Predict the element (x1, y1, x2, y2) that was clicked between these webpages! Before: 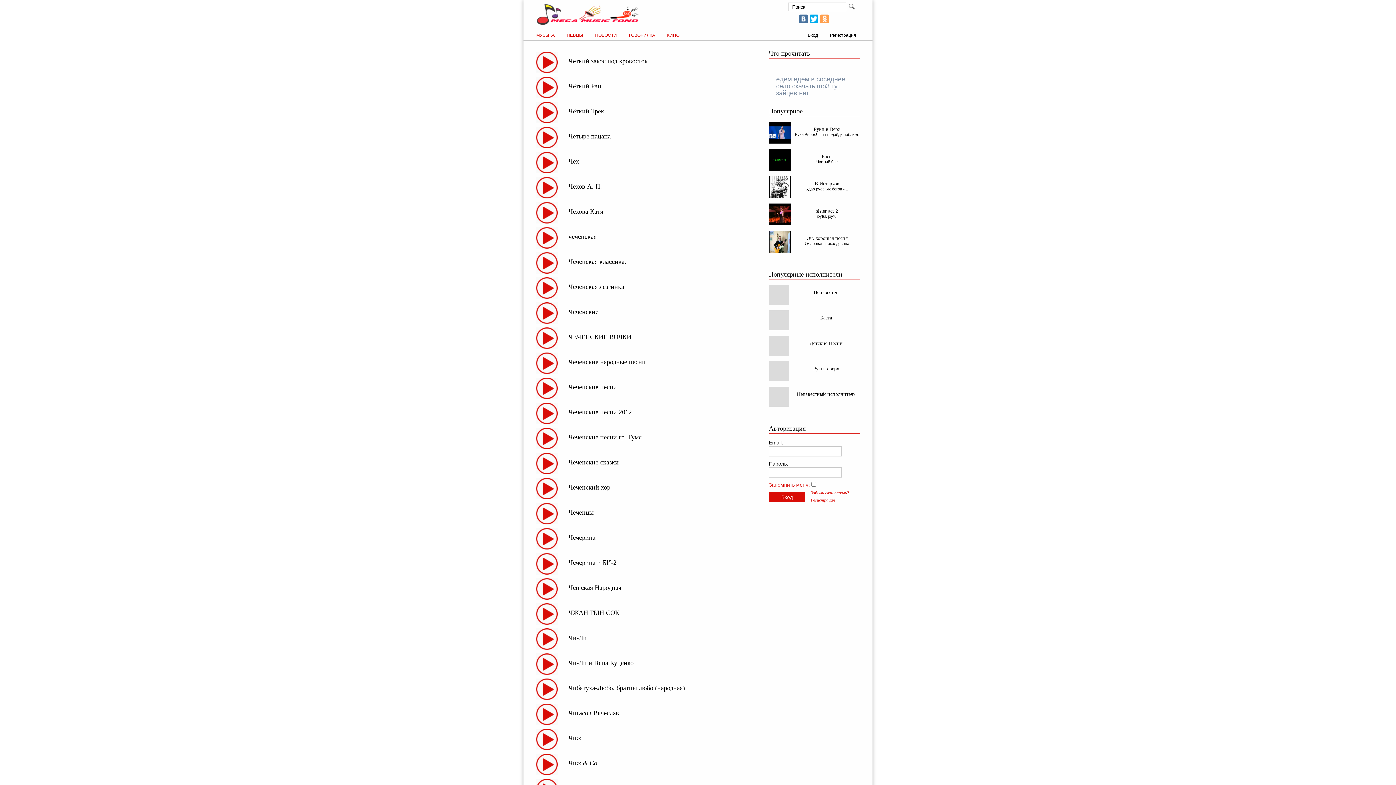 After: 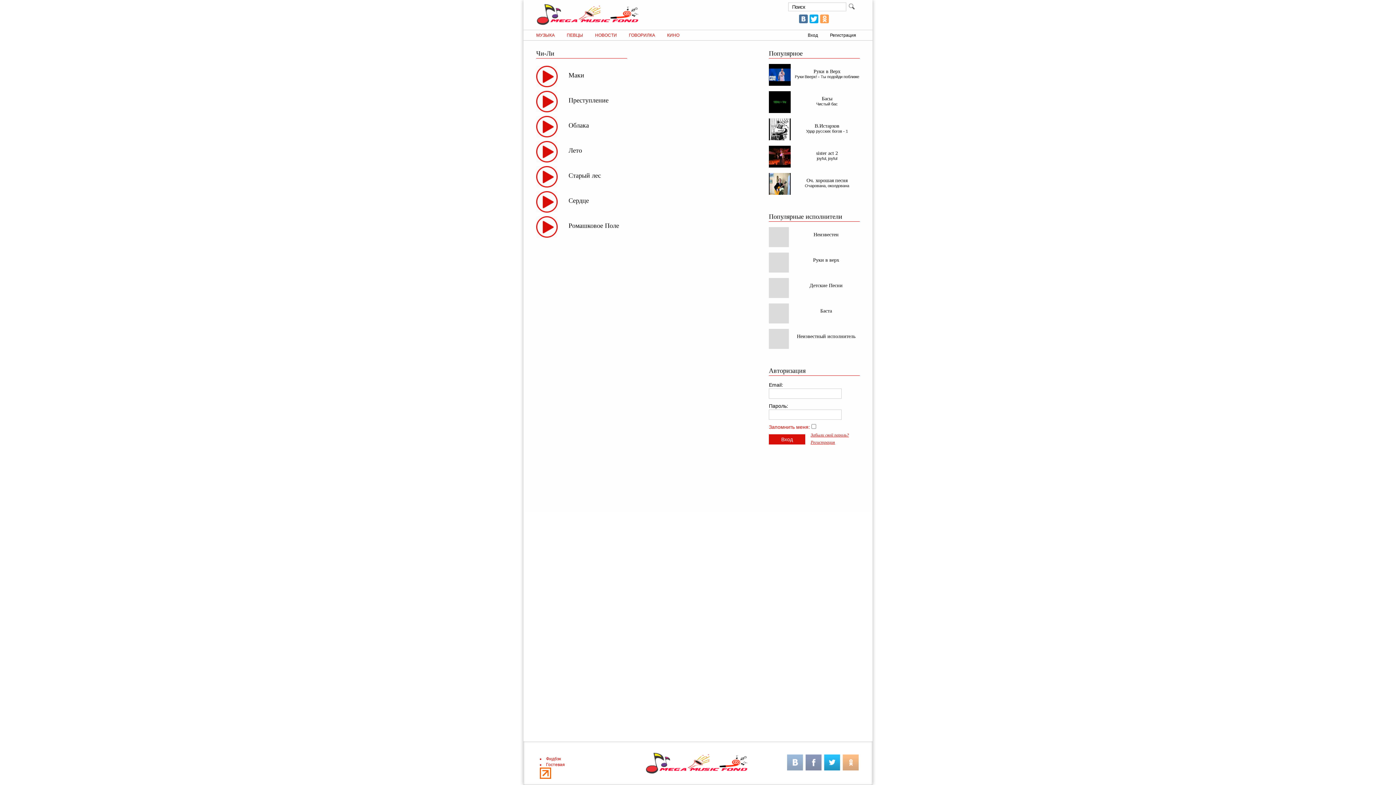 Action: label: Чи-Ли bbox: (568, 634, 586, 642)